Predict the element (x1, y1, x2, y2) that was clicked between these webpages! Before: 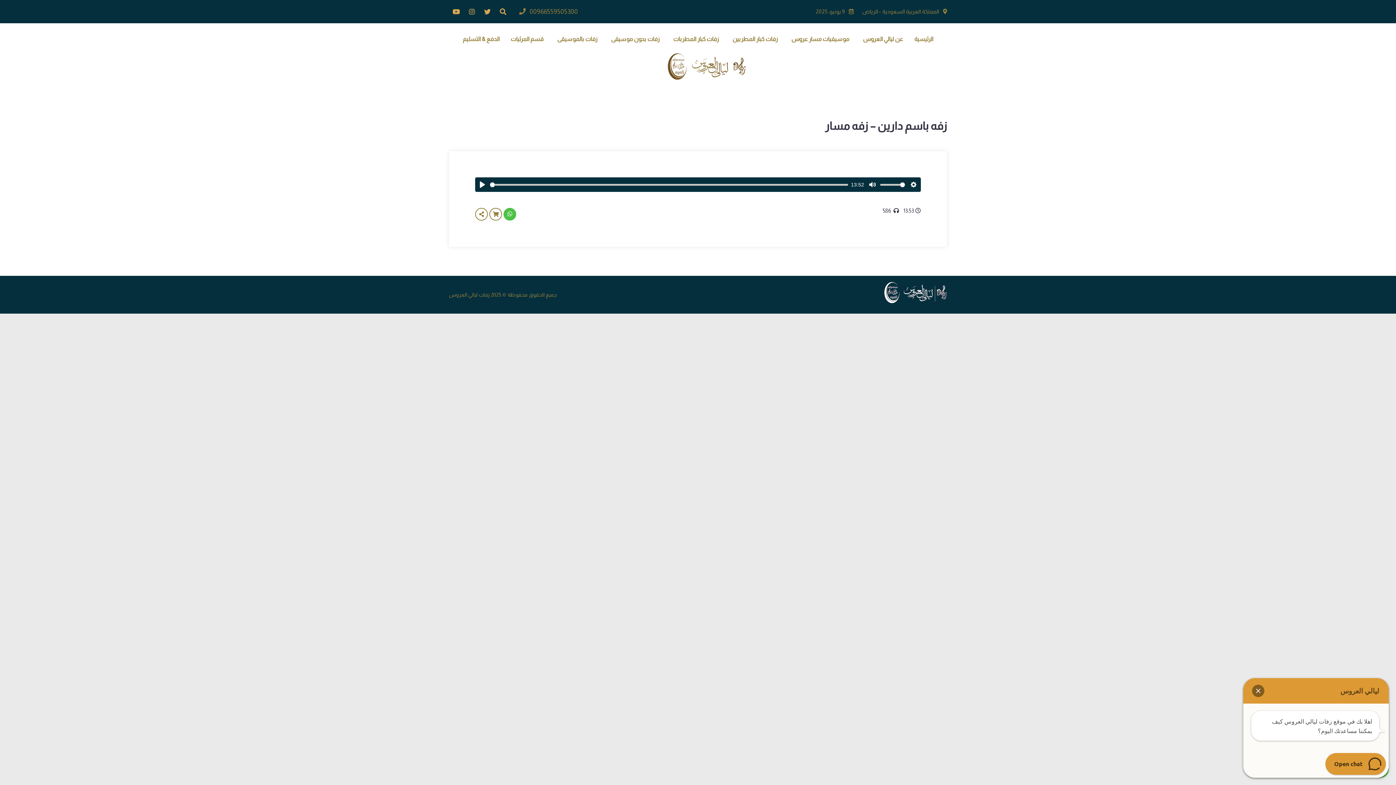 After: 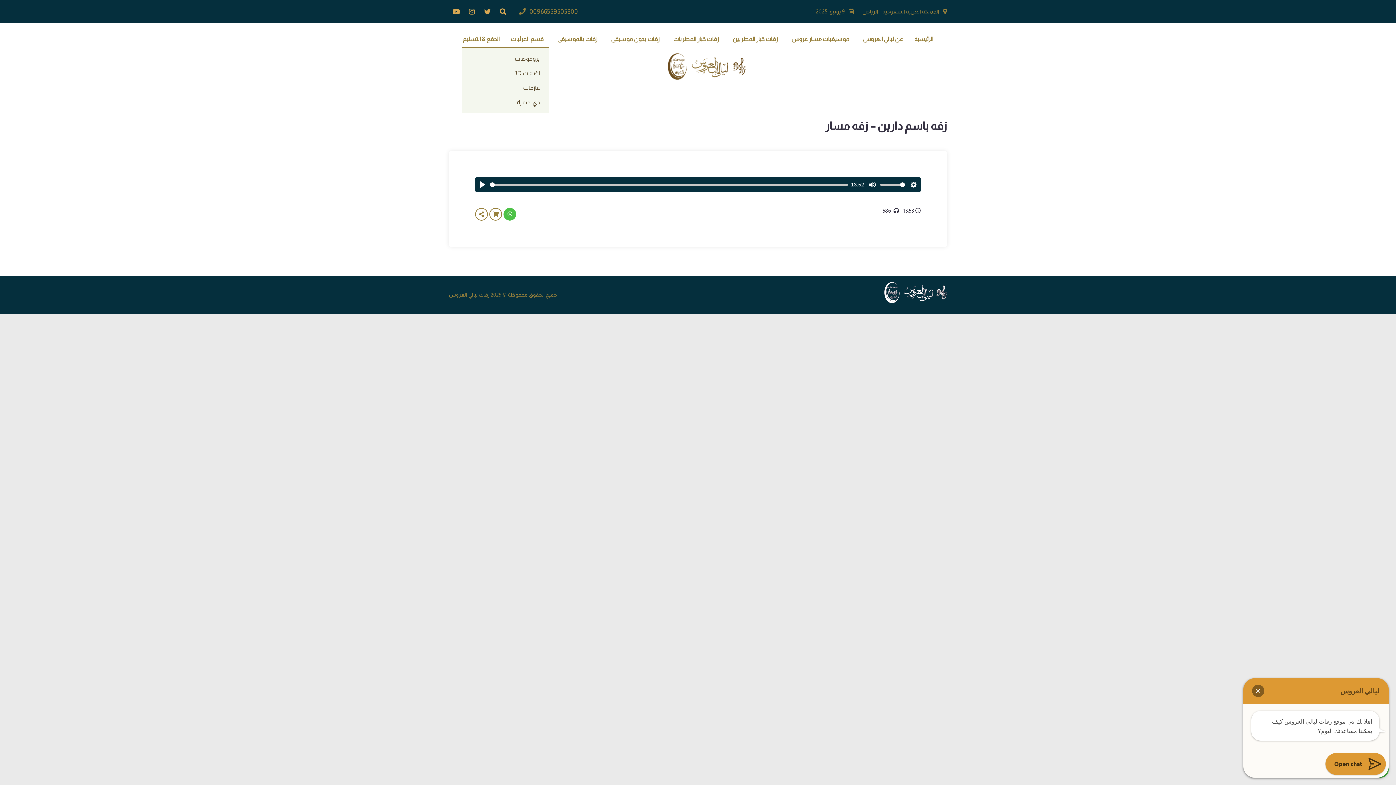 Action: label: قسم المرئيات bbox: (505, 32, 549, 46)